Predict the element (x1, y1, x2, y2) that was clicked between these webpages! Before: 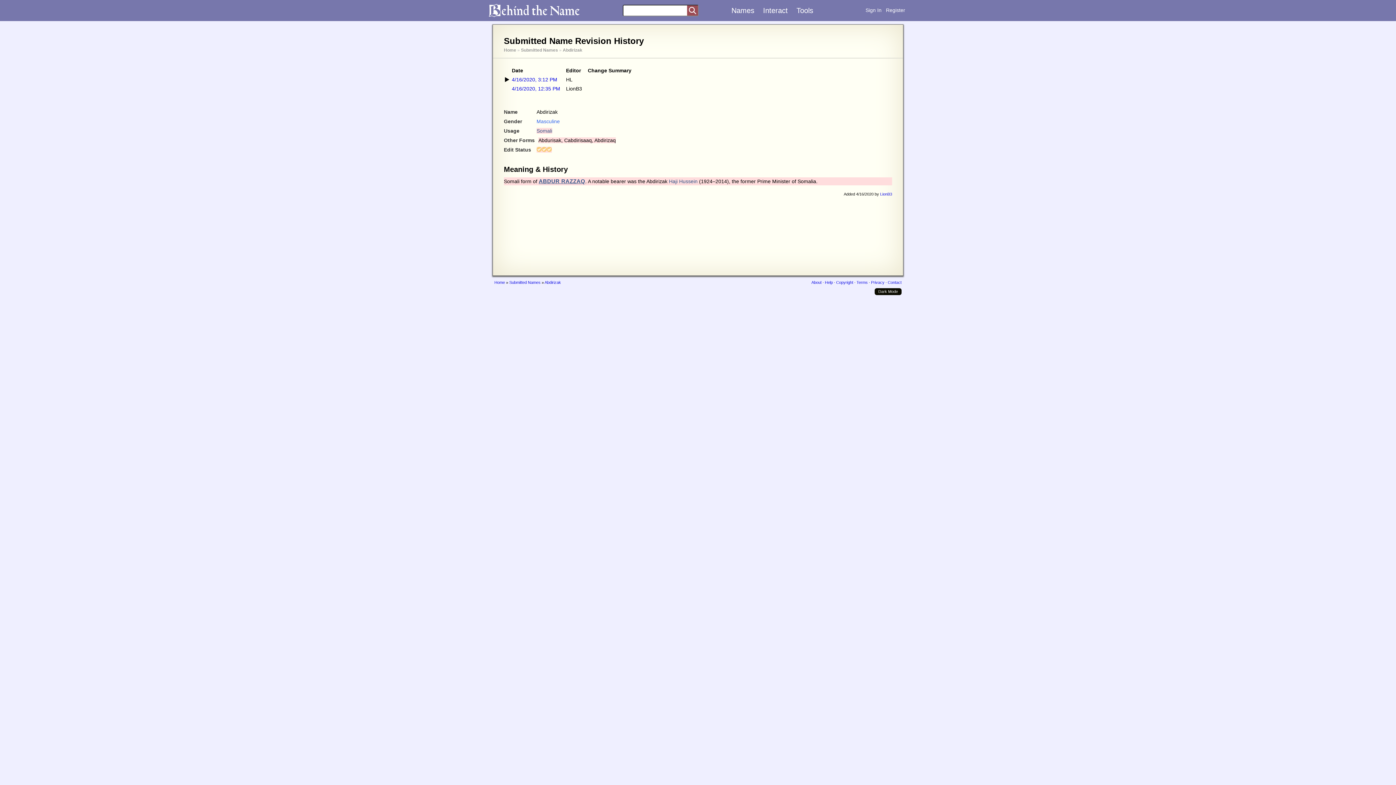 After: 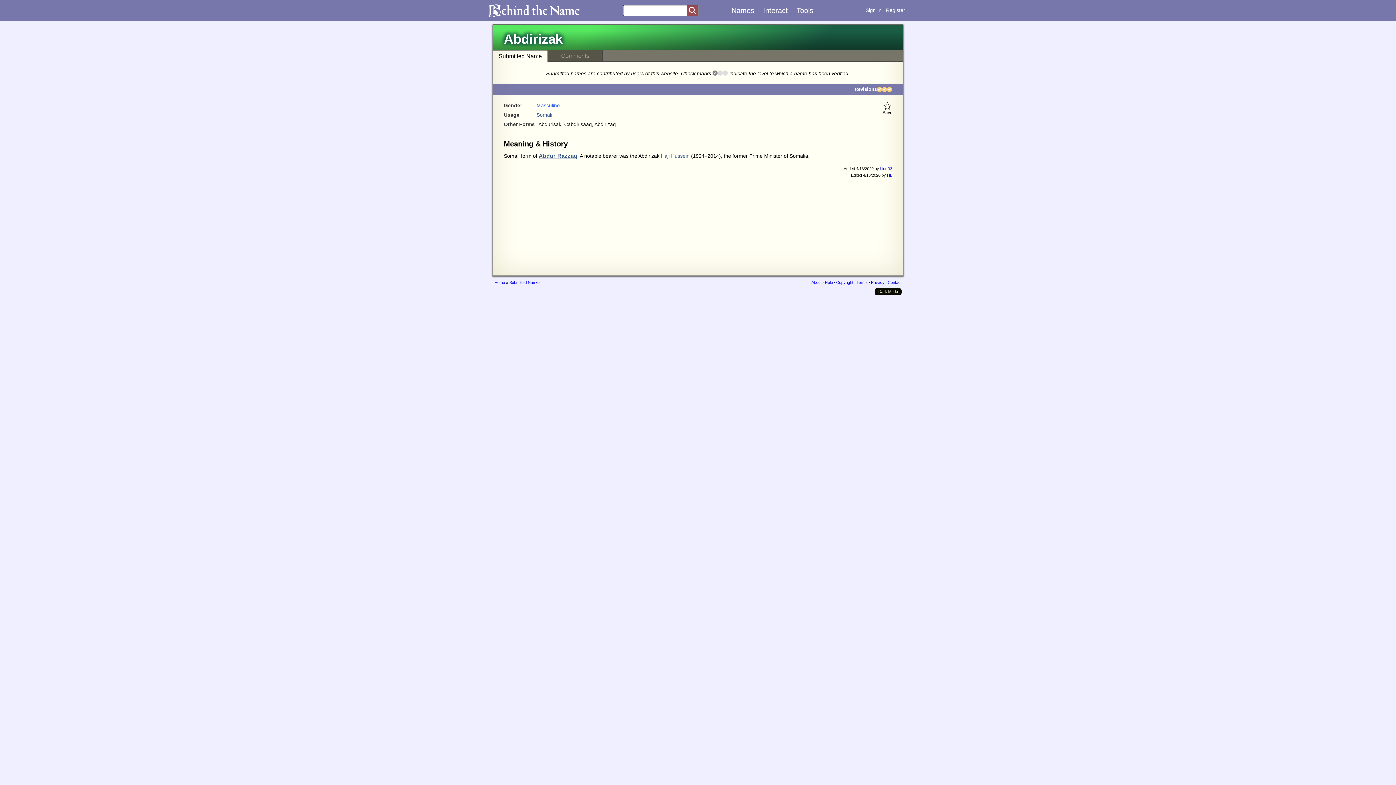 Action: label: Abdirizak bbox: (544, 280, 561, 284)